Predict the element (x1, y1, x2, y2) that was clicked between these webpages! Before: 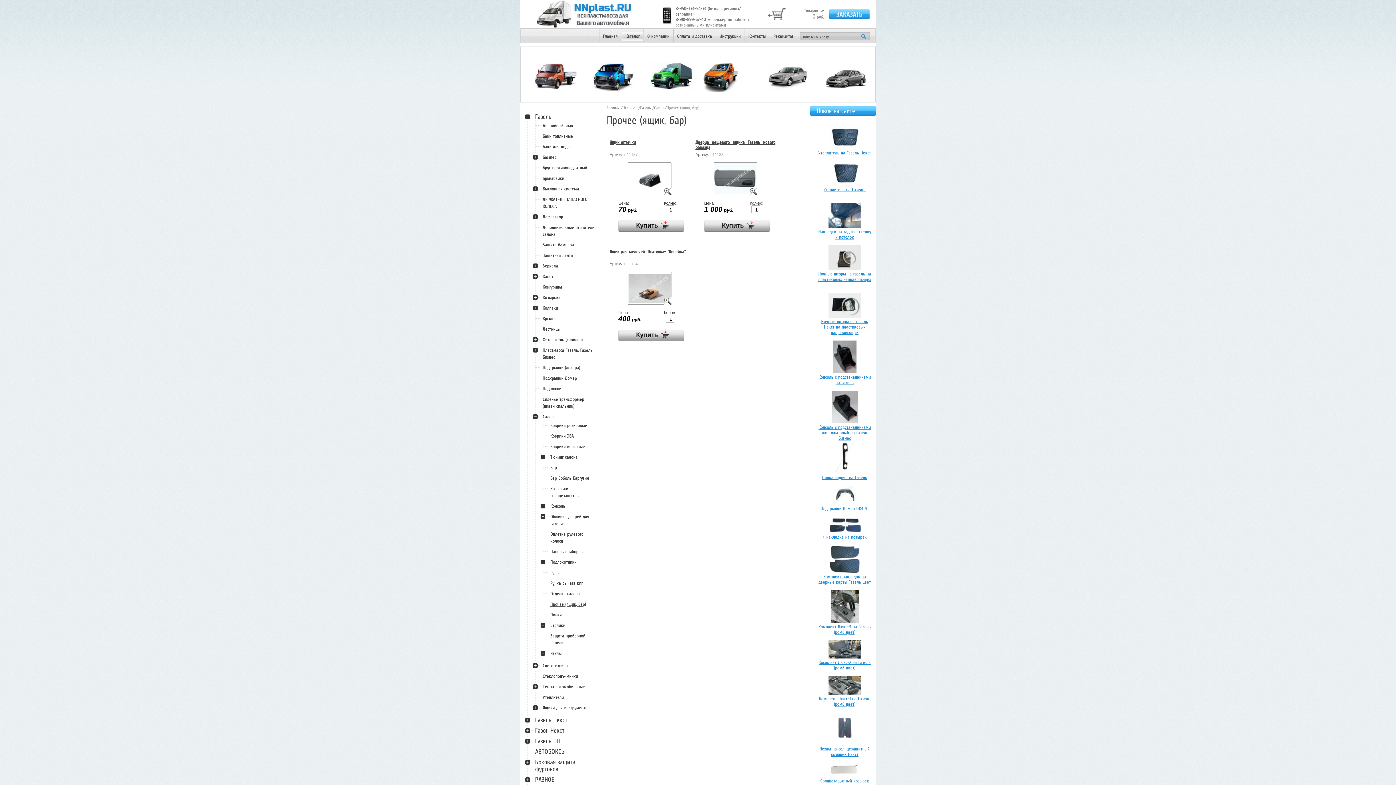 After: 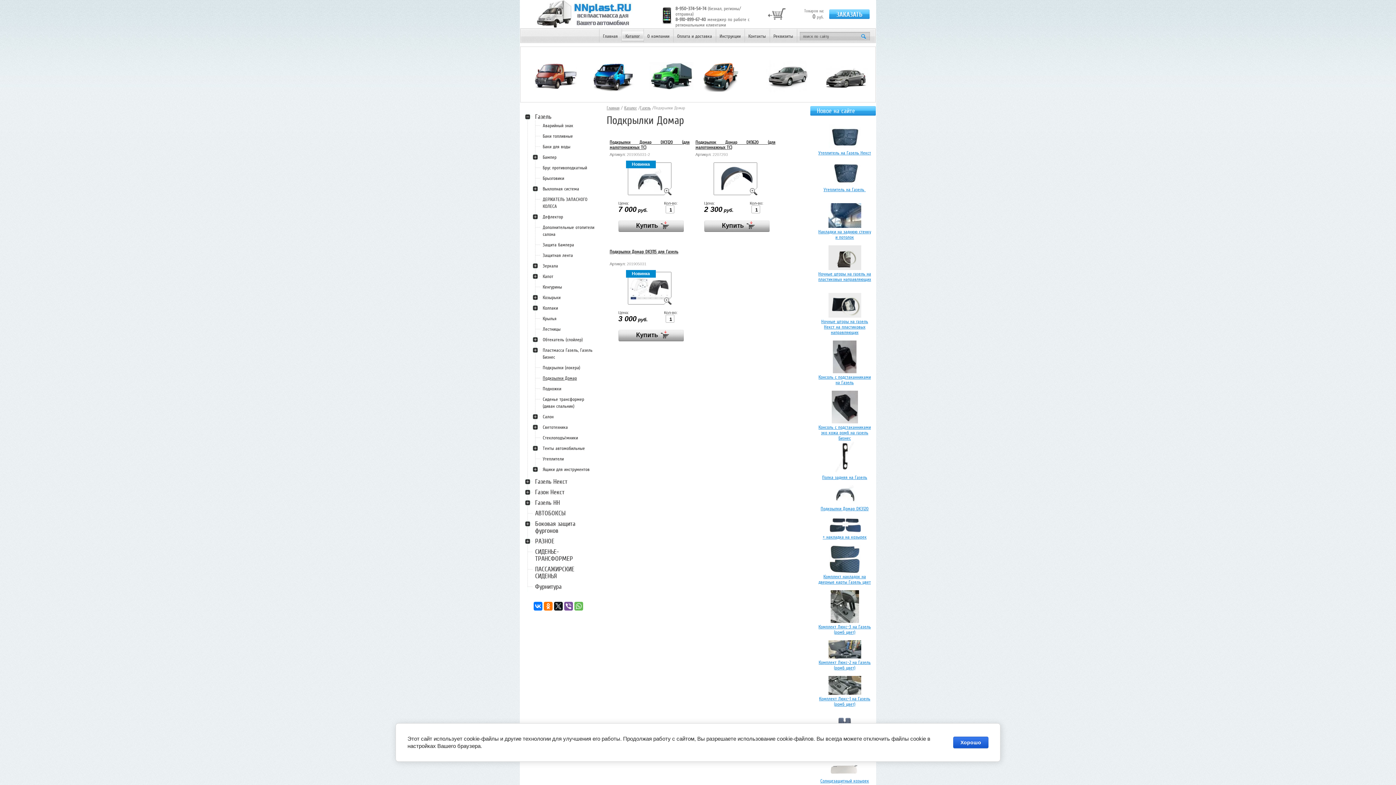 Action: label: Подкрылки Домар bbox: (542, 375, 577, 381)